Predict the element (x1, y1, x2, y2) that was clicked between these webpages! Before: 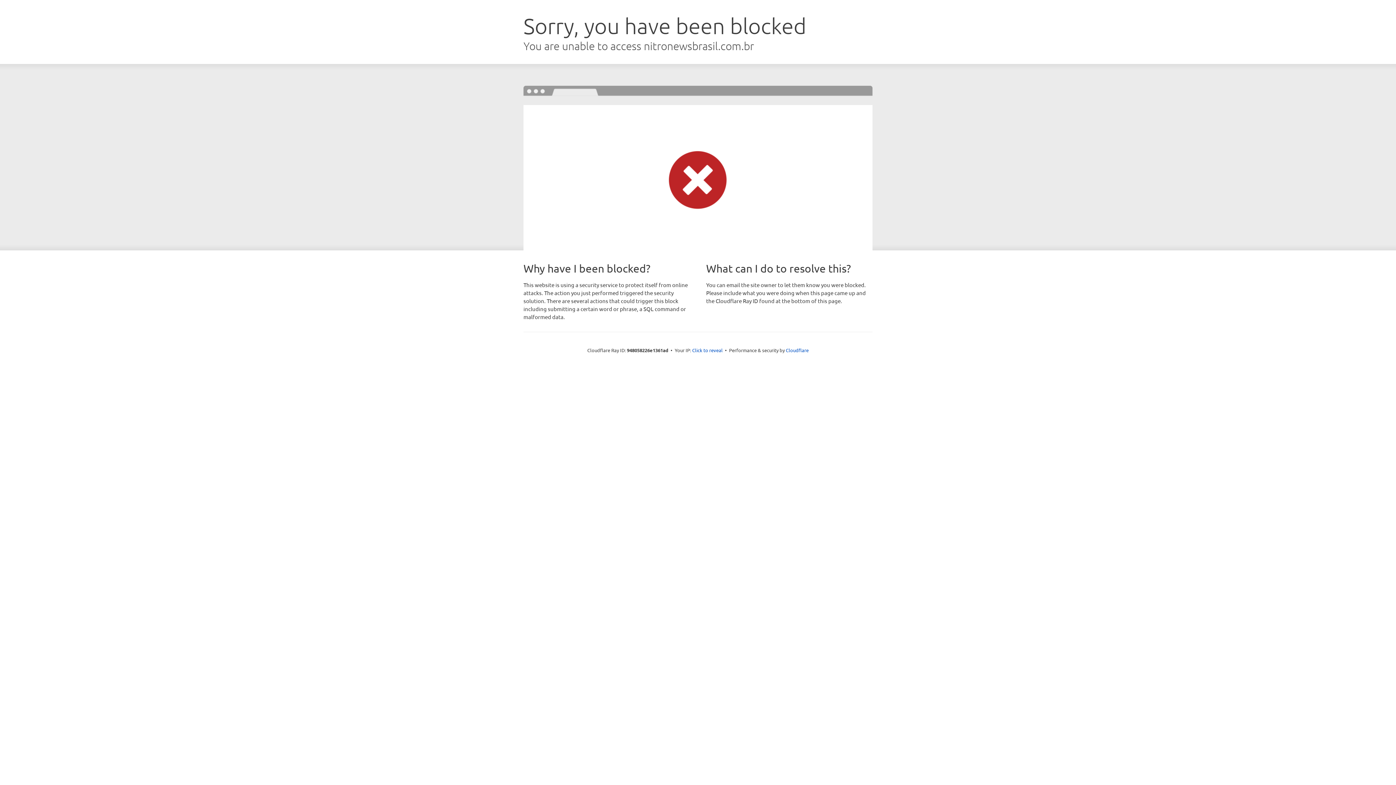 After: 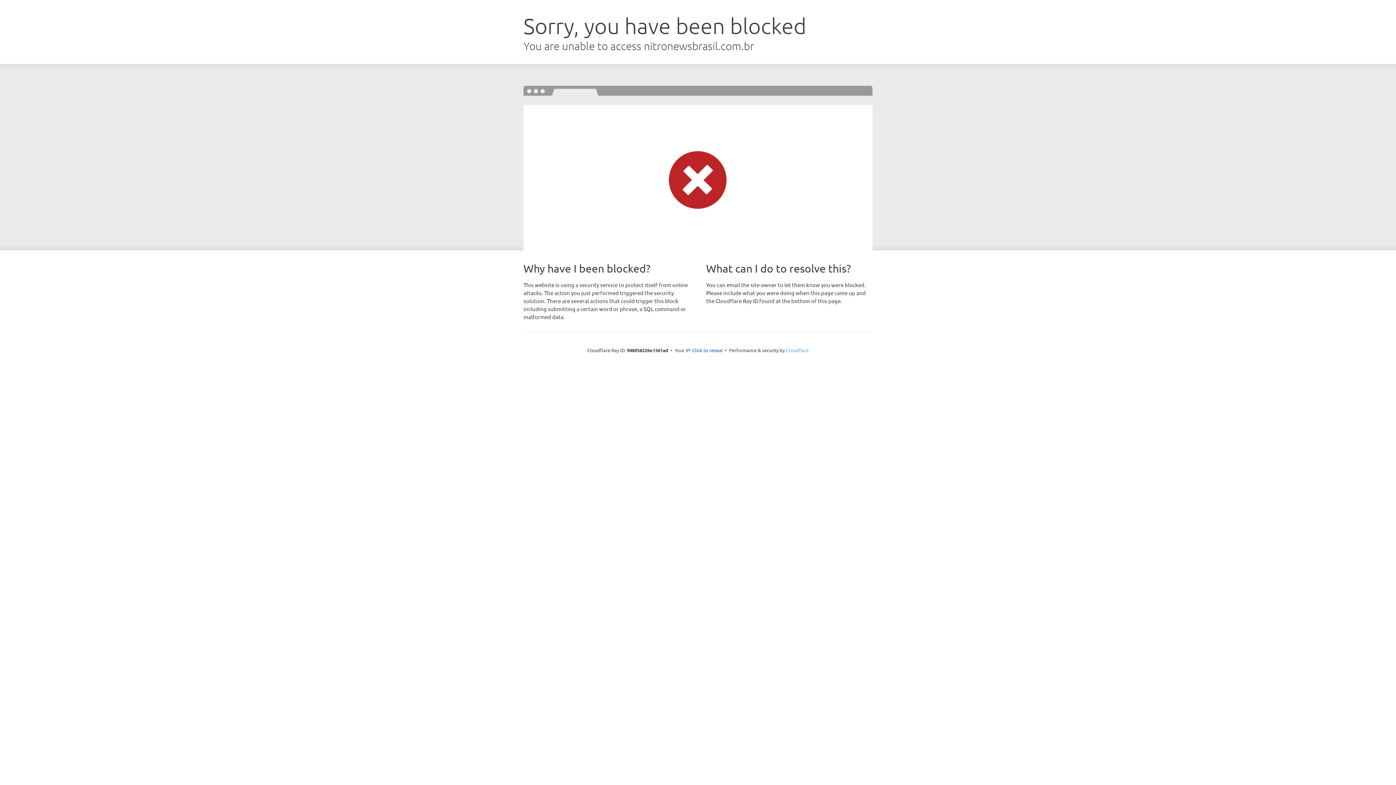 Action: bbox: (786, 347, 808, 353) label: Cloudflare